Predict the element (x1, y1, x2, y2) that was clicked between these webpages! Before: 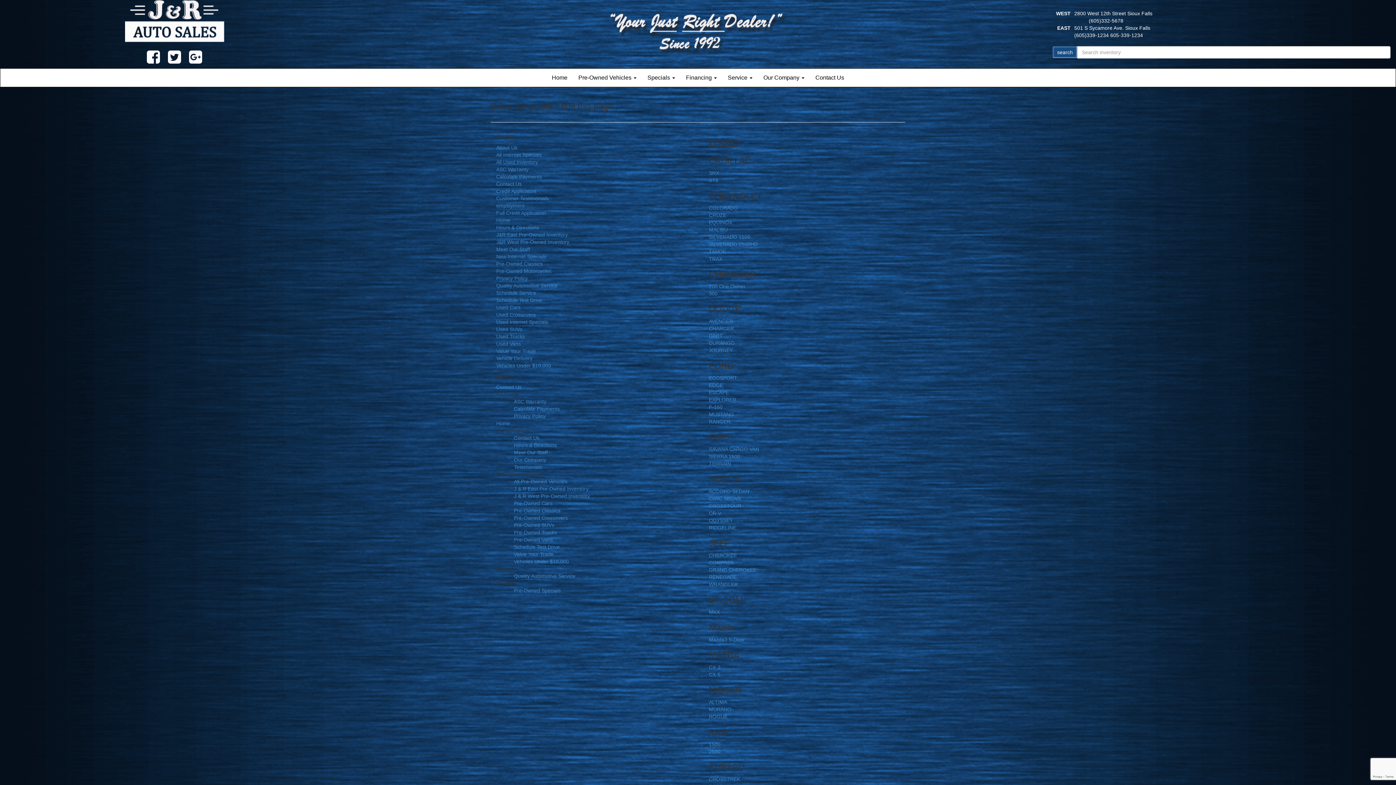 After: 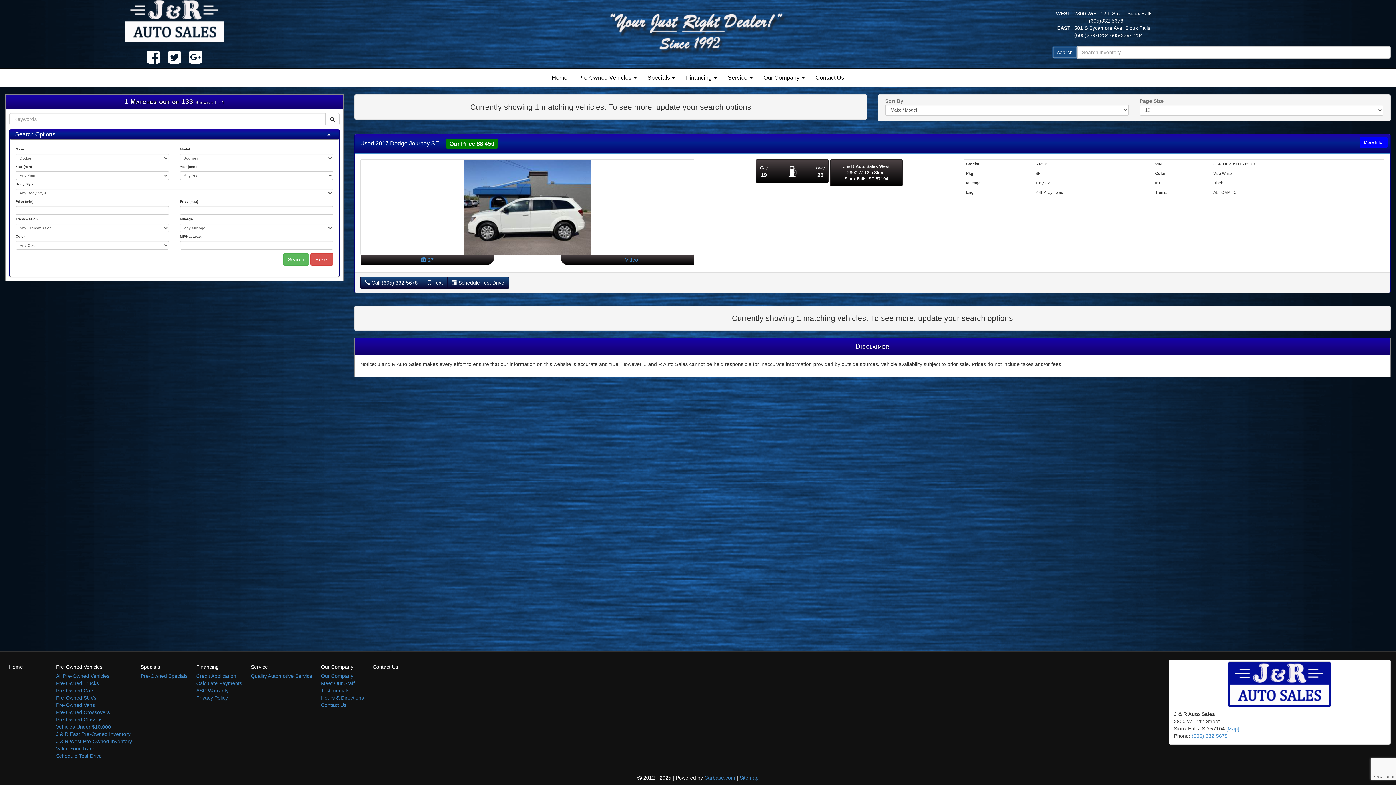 Action: bbox: (709, 347, 733, 353) label: JOURNEY